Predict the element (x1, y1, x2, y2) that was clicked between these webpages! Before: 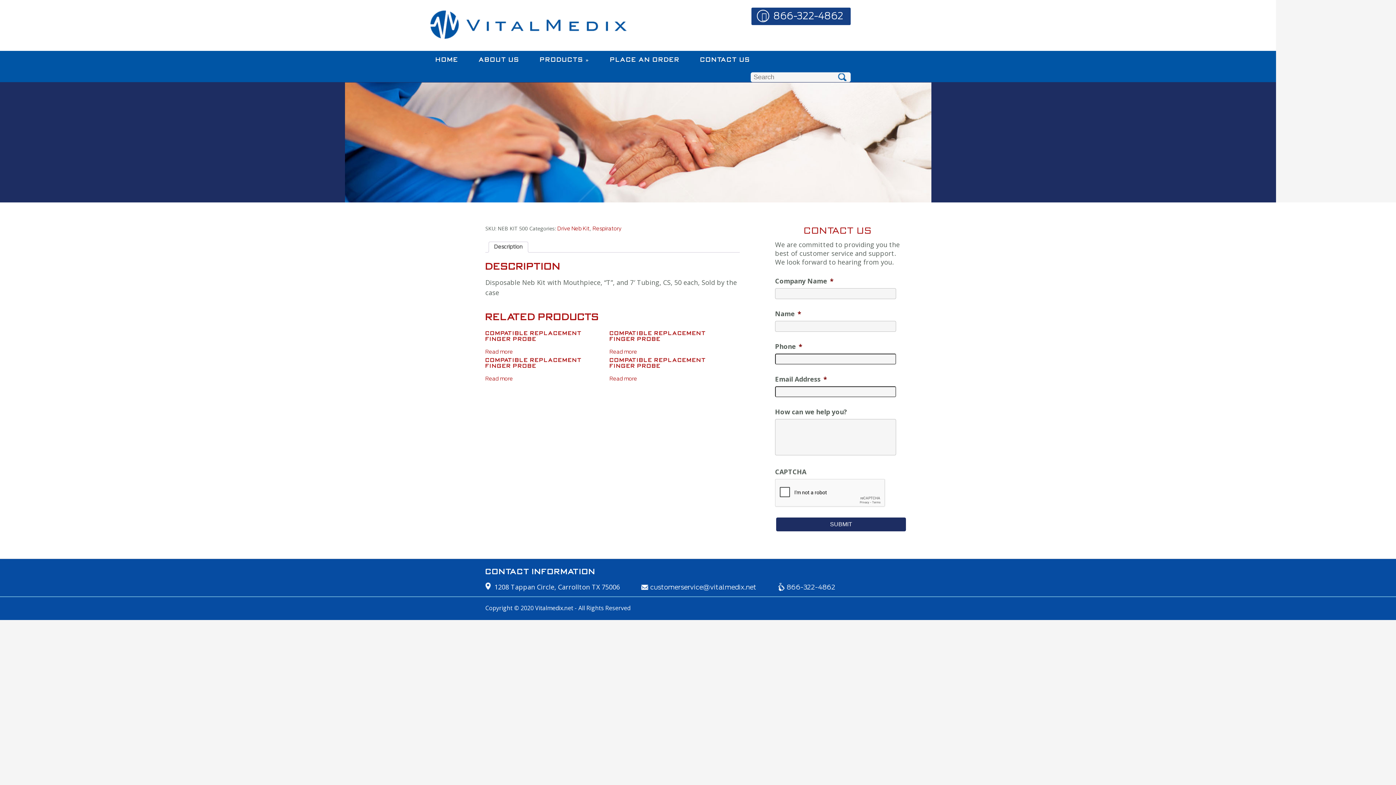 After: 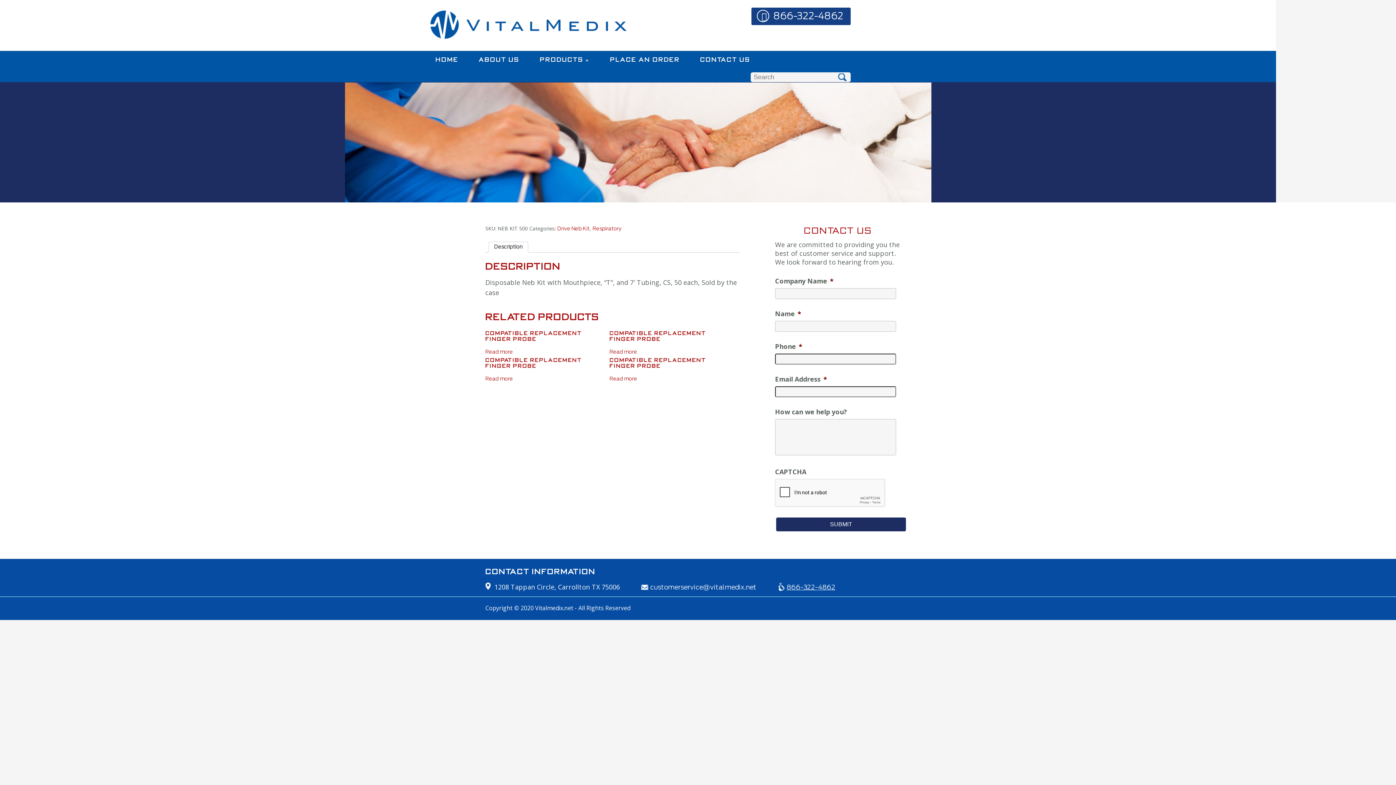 Action: label: 866-322-4862 bbox: (786, 584, 835, 591)